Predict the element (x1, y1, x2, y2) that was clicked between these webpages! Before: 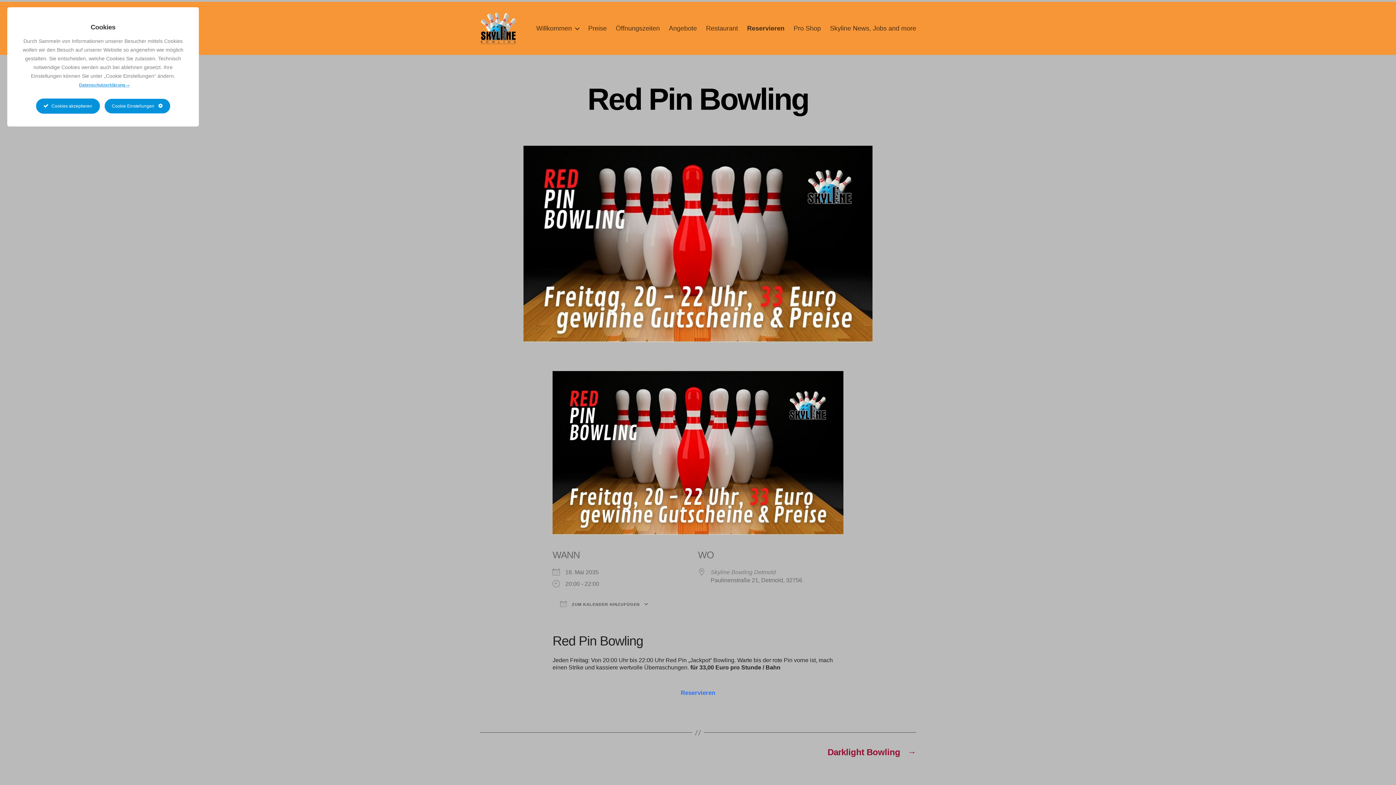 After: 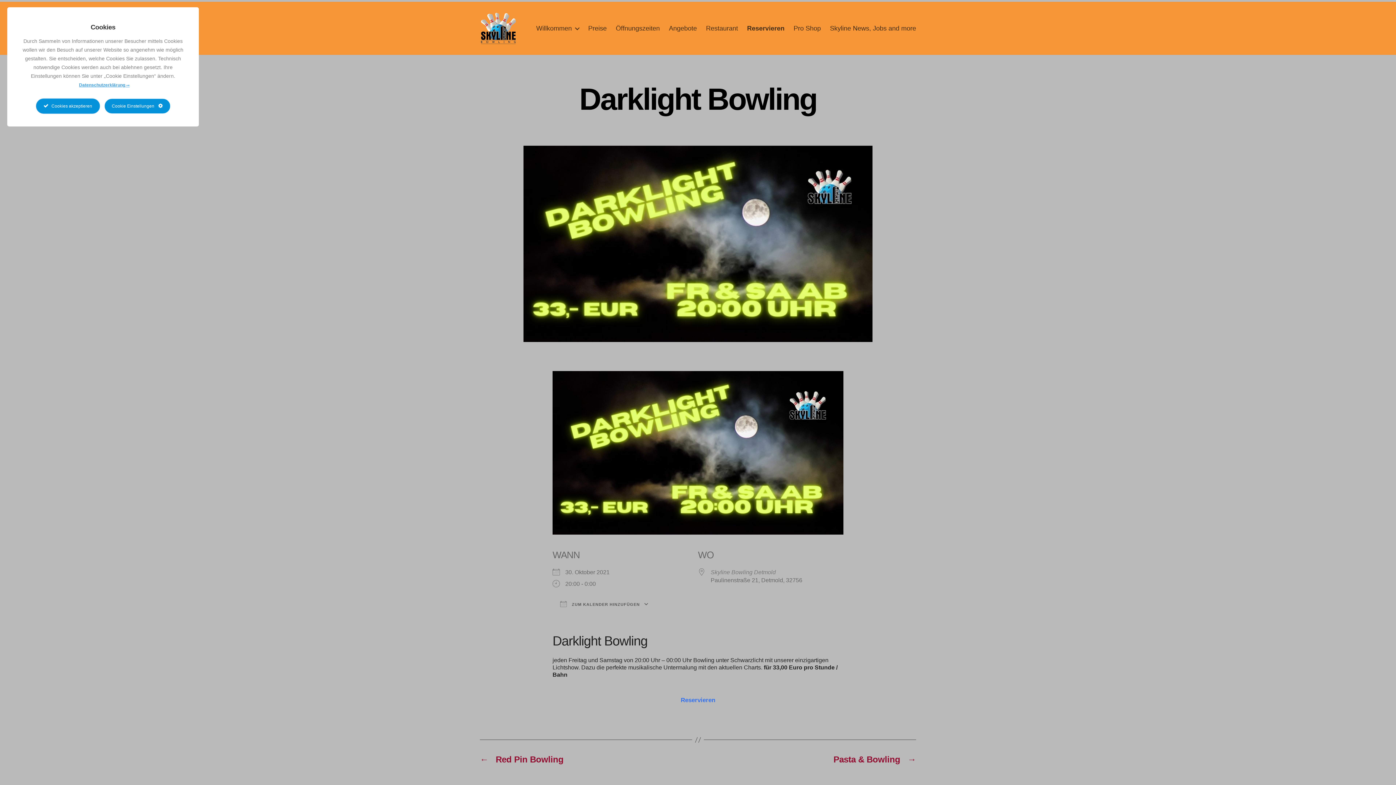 Action: bbox: (480, 747, 916, 757) label: →
Darklight Bowling